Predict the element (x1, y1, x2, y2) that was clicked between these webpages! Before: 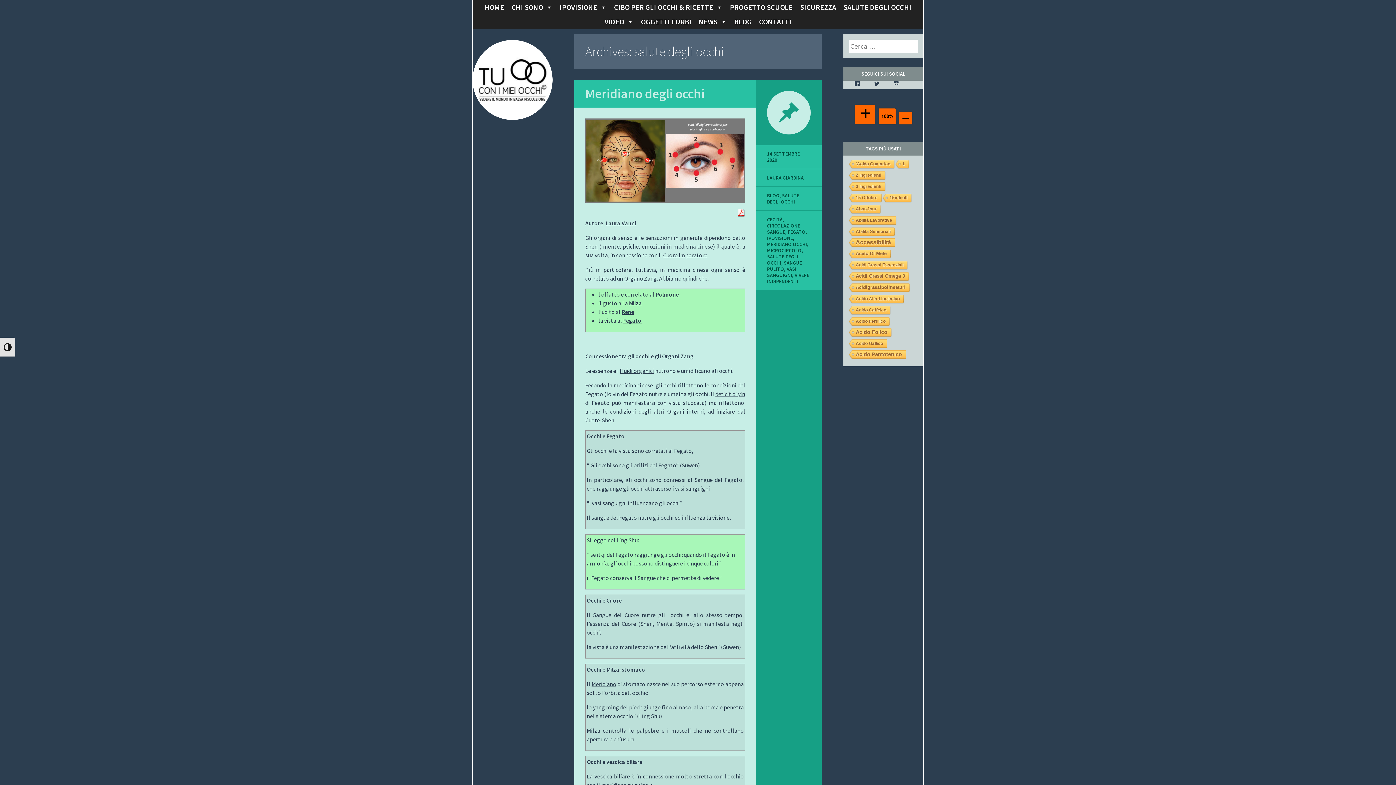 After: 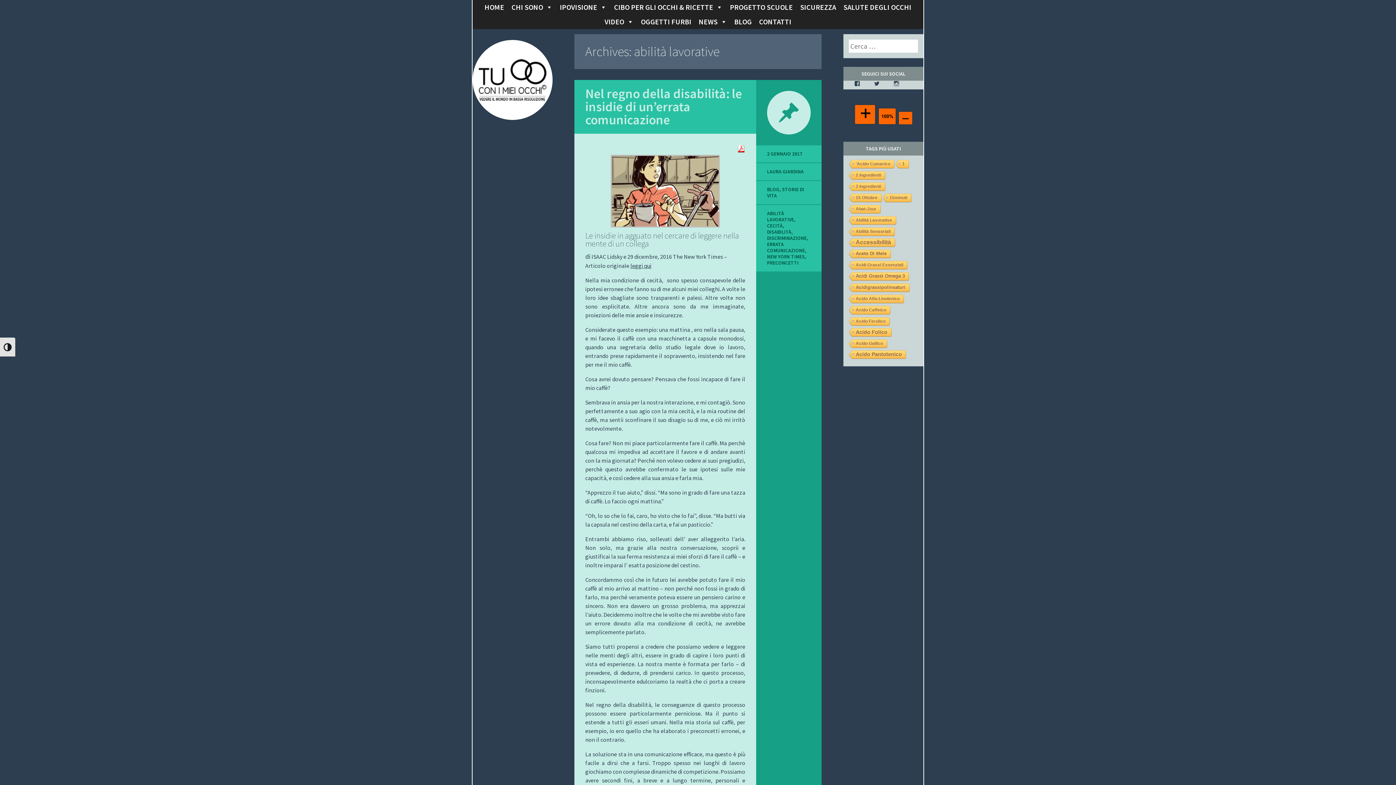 Action: bbox: (848, 216, 896, 225) label: abilità lavorative (1 elemento)